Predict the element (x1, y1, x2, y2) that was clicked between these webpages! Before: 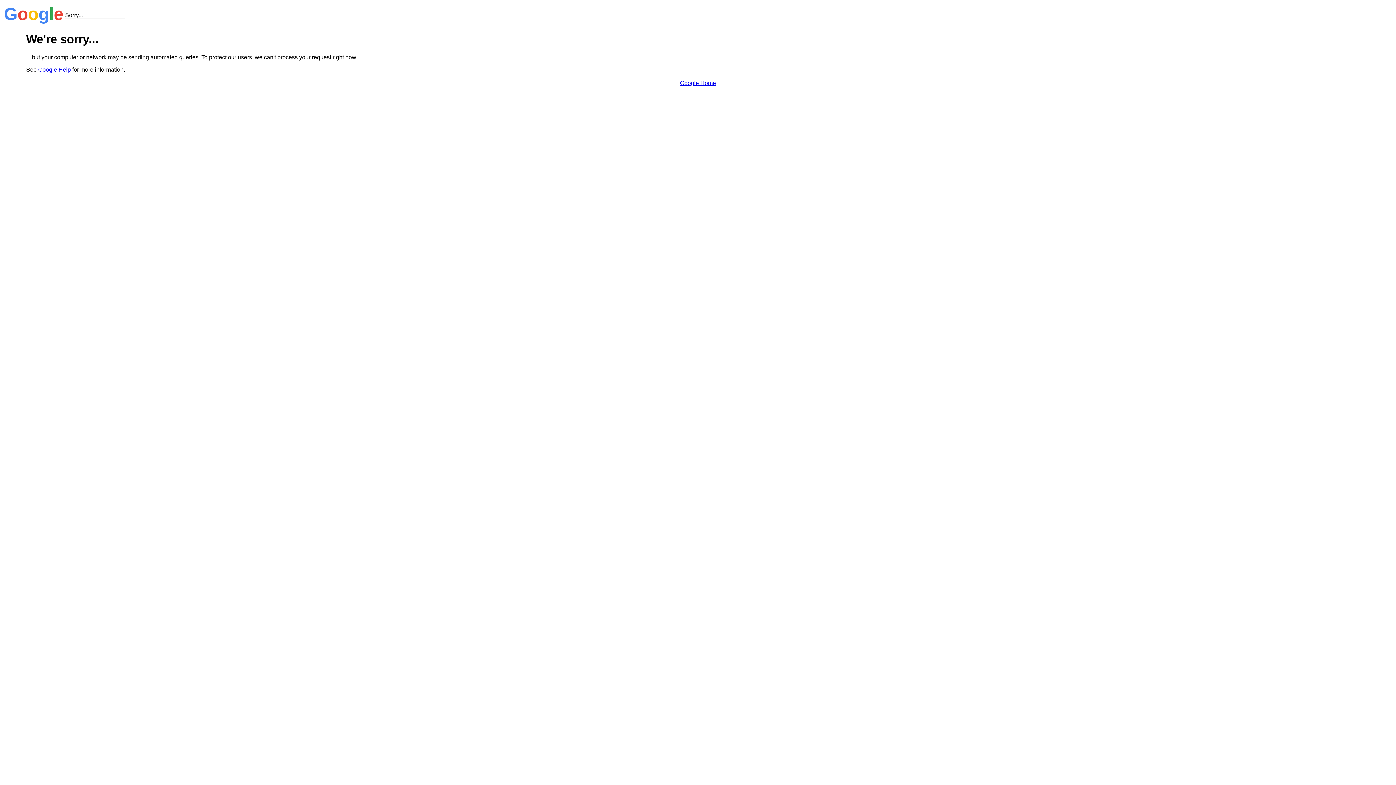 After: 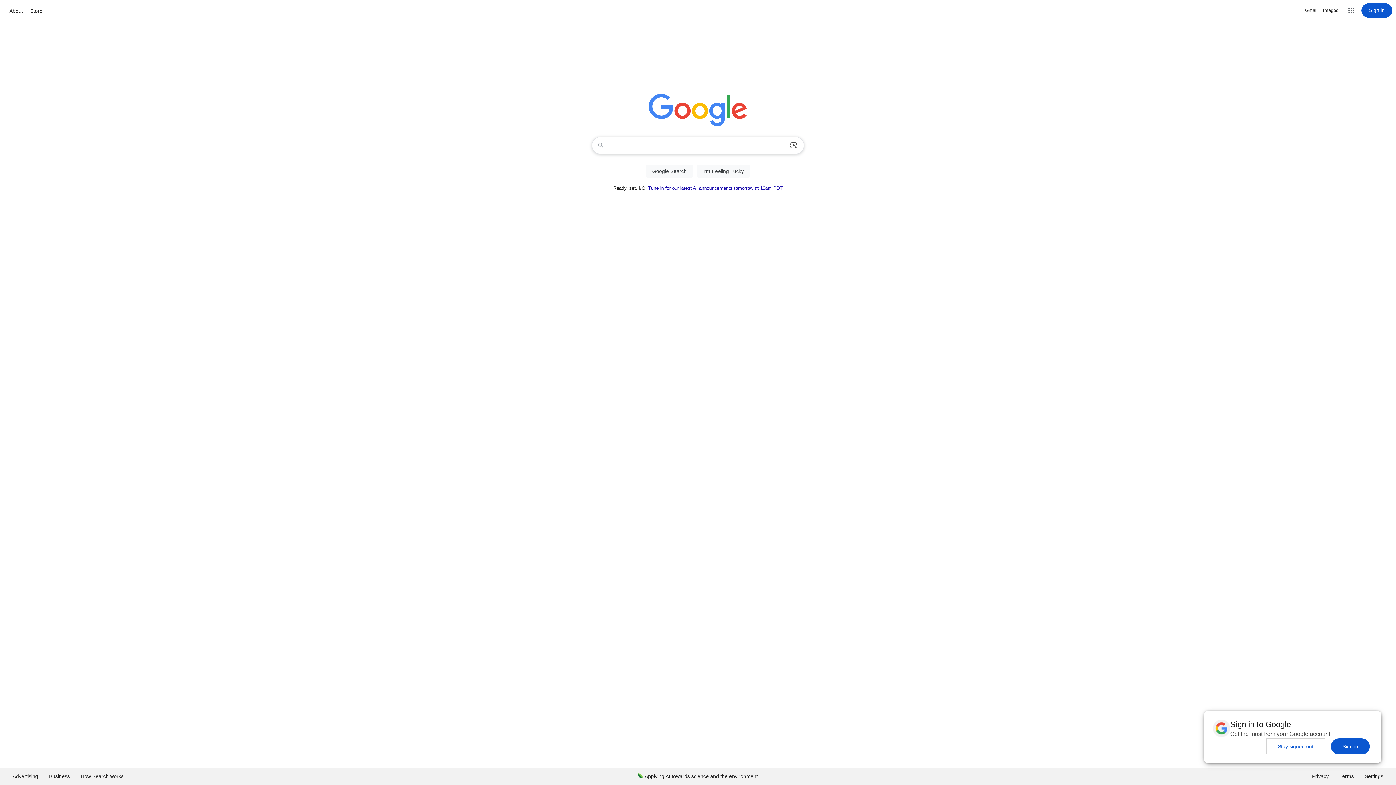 Action: label: Google Home bbox: (680, 79, 716, 86)